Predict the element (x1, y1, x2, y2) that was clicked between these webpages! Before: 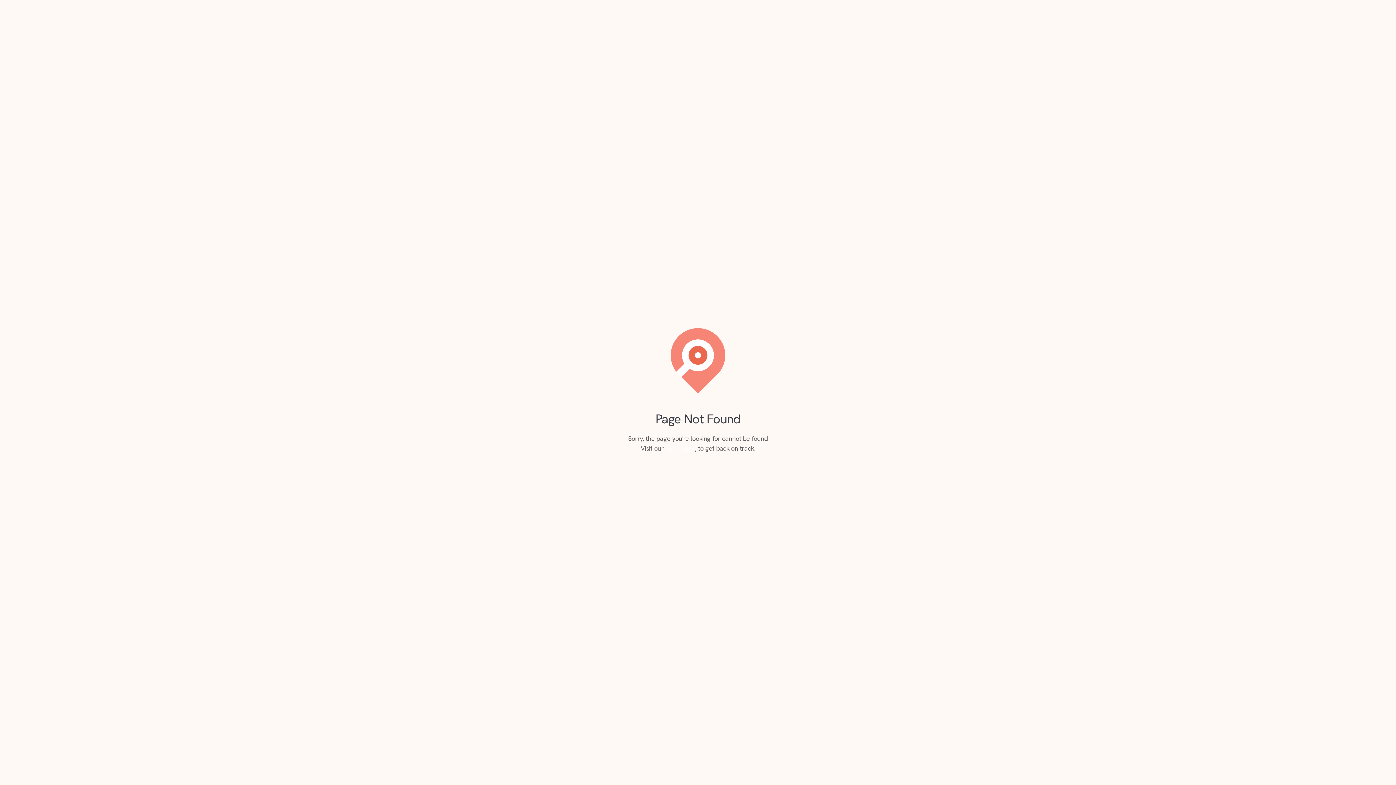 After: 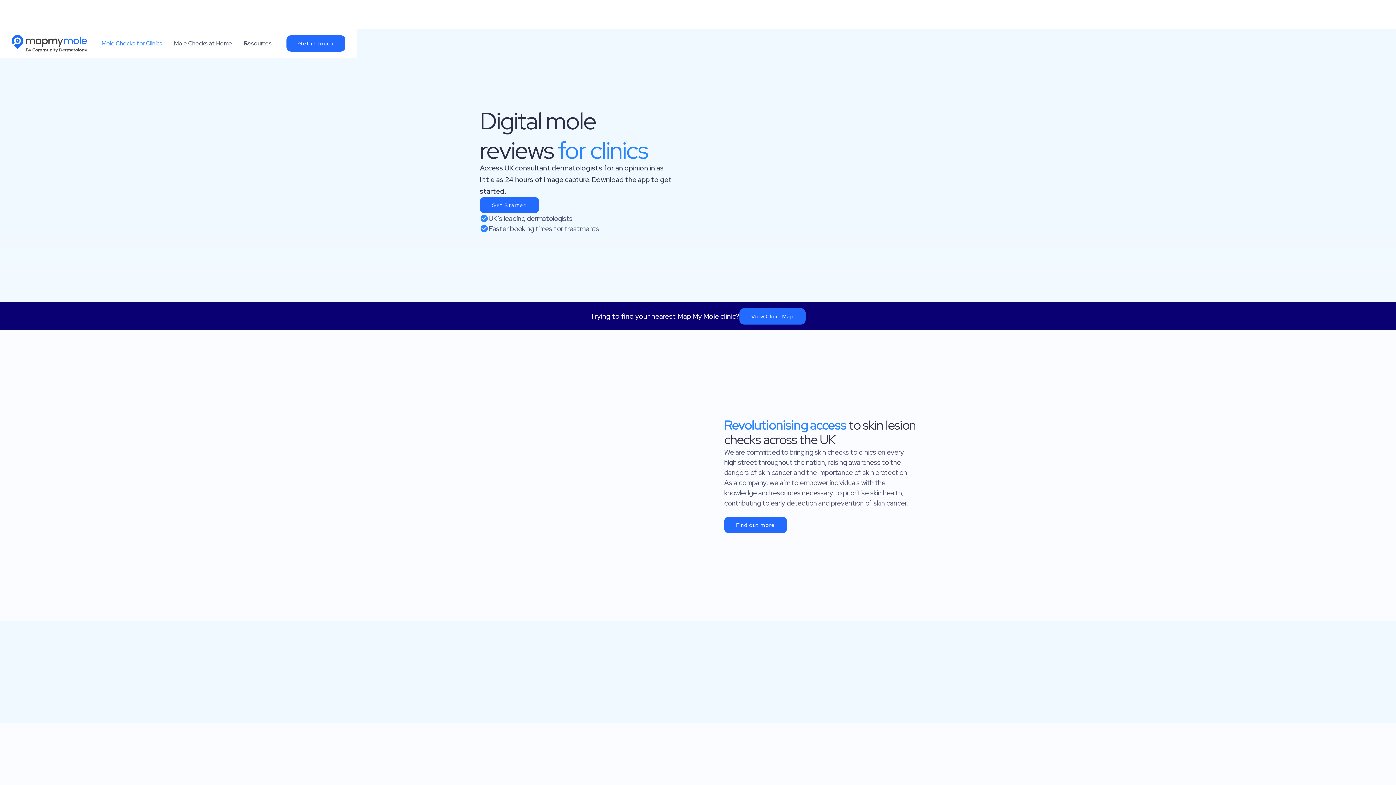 Action: label: homepage bbox: (665, 444, 695, 452)